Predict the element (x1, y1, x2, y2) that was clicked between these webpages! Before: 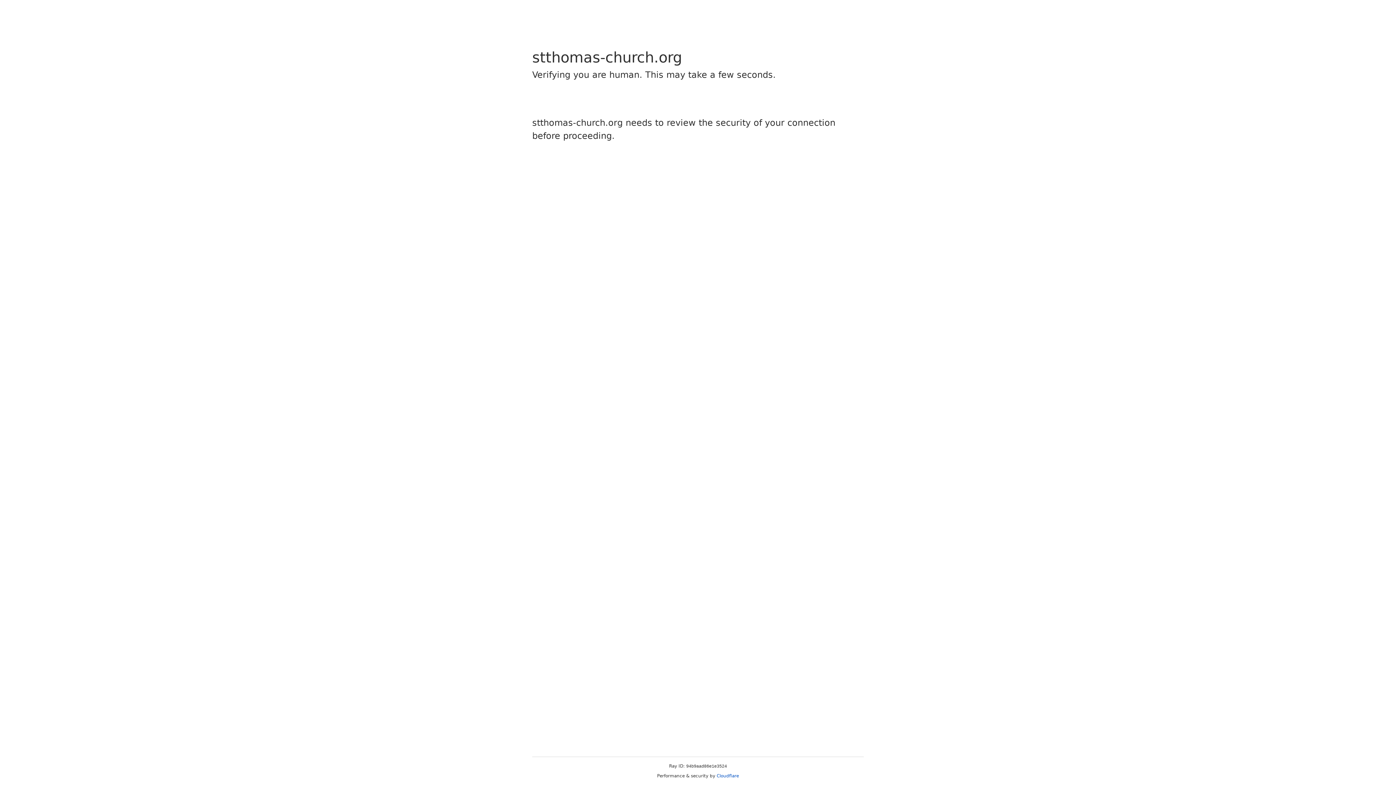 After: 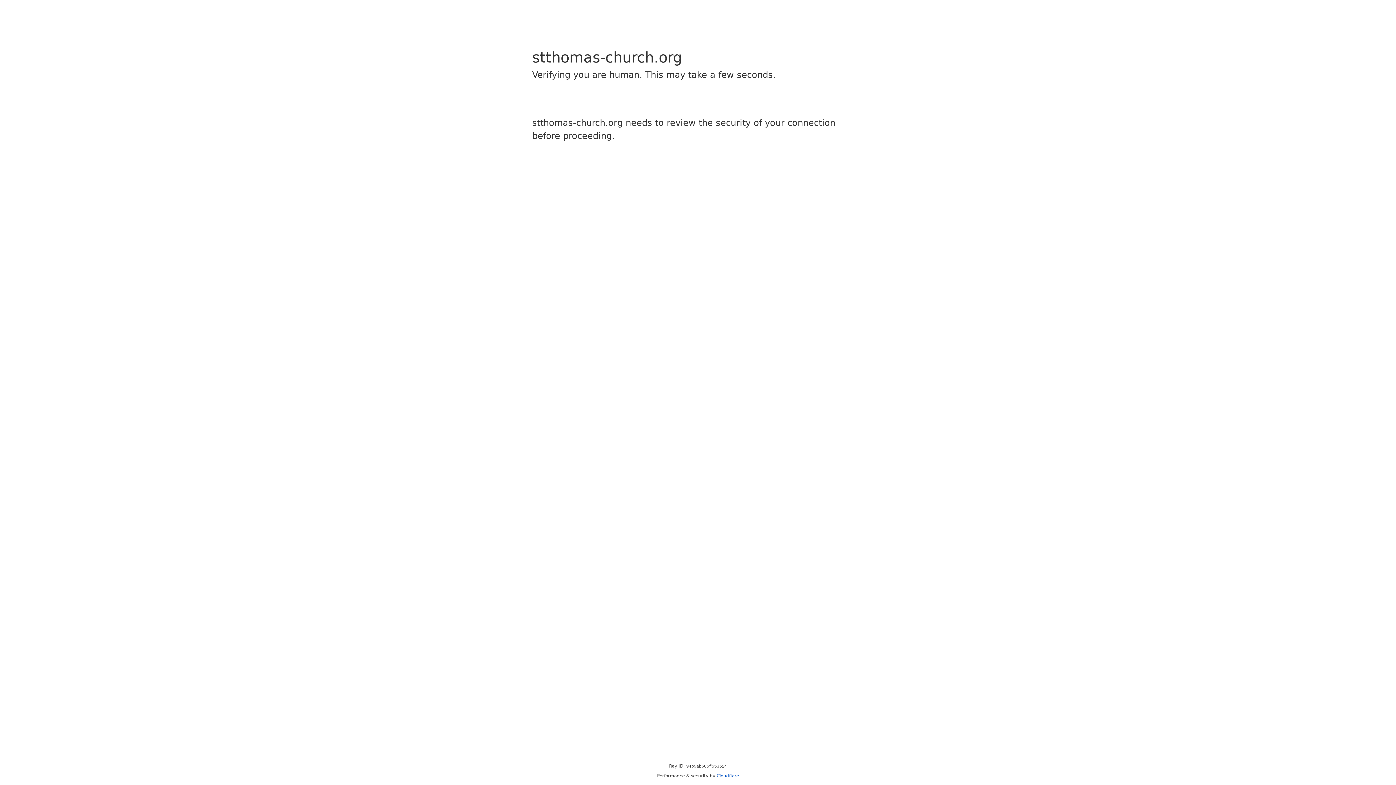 Action: bbox: (716, 773, 739, 778) label: Cloudflare